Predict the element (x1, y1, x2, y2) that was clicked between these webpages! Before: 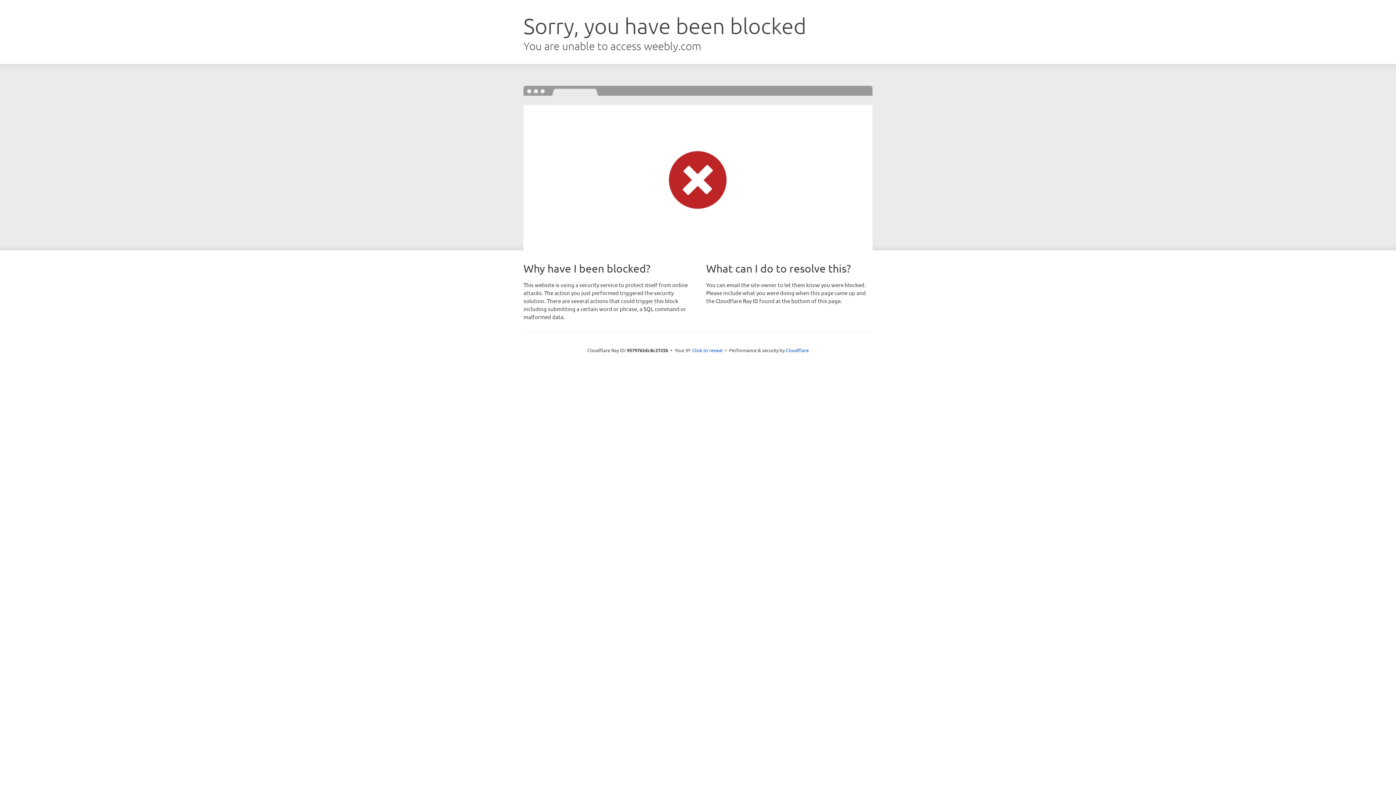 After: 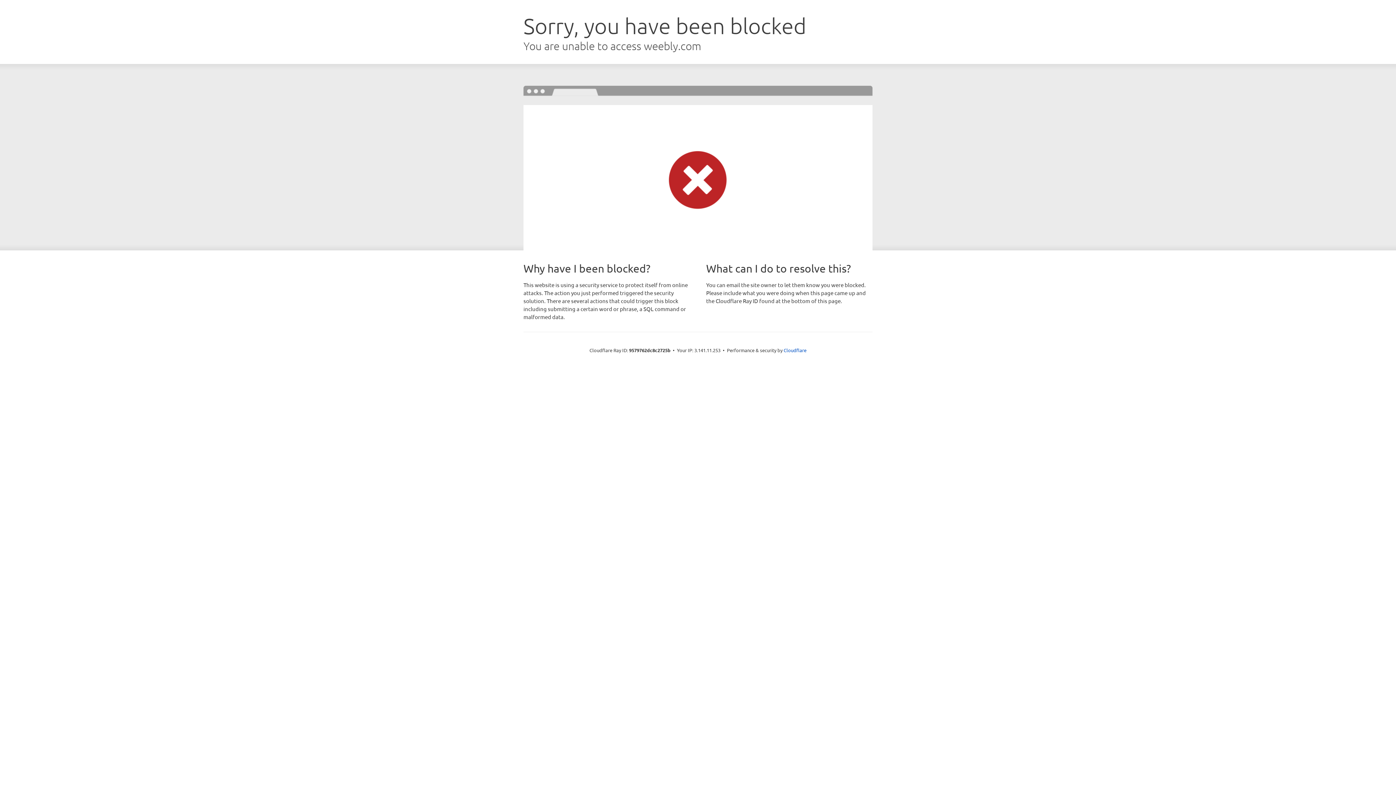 Action: bbox: (692, 346, 722, 353) label: Click to reveal